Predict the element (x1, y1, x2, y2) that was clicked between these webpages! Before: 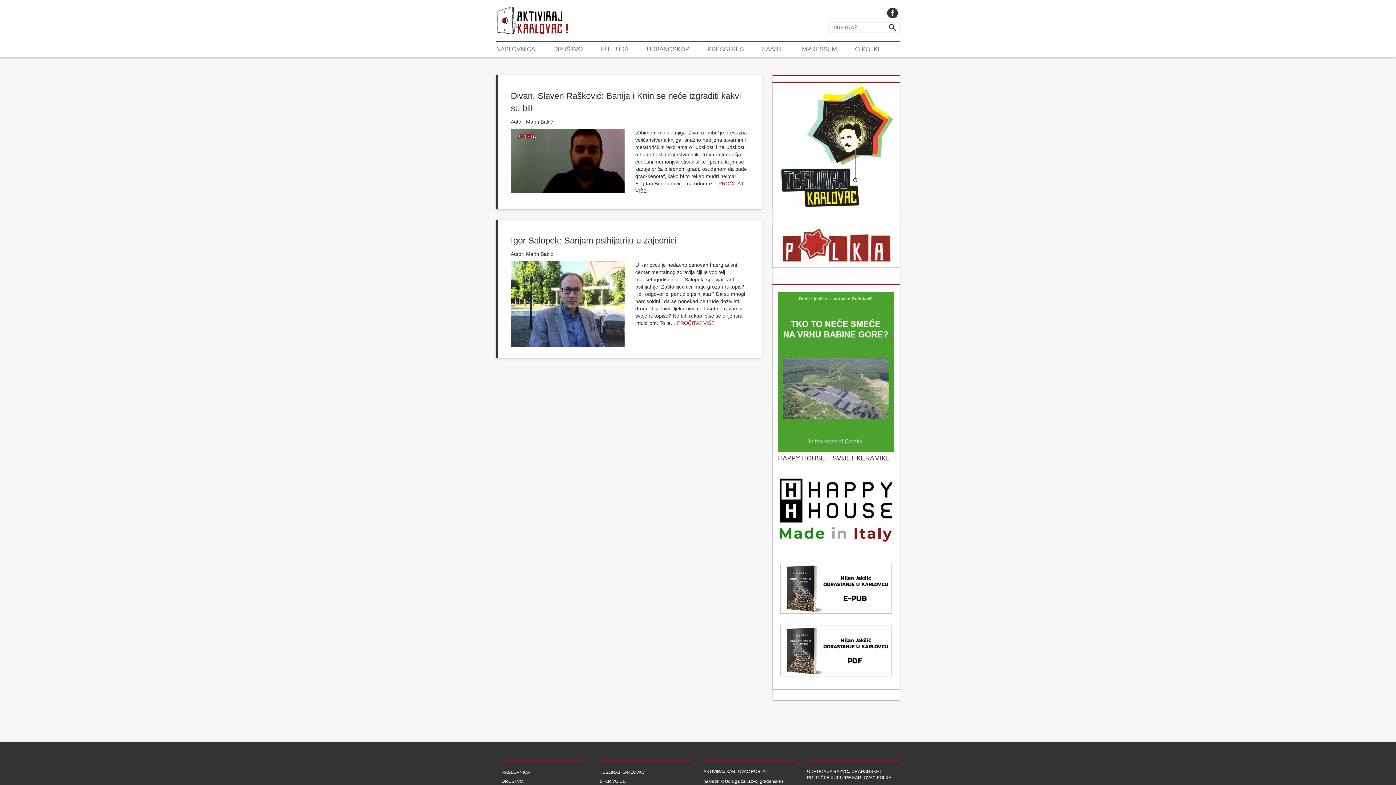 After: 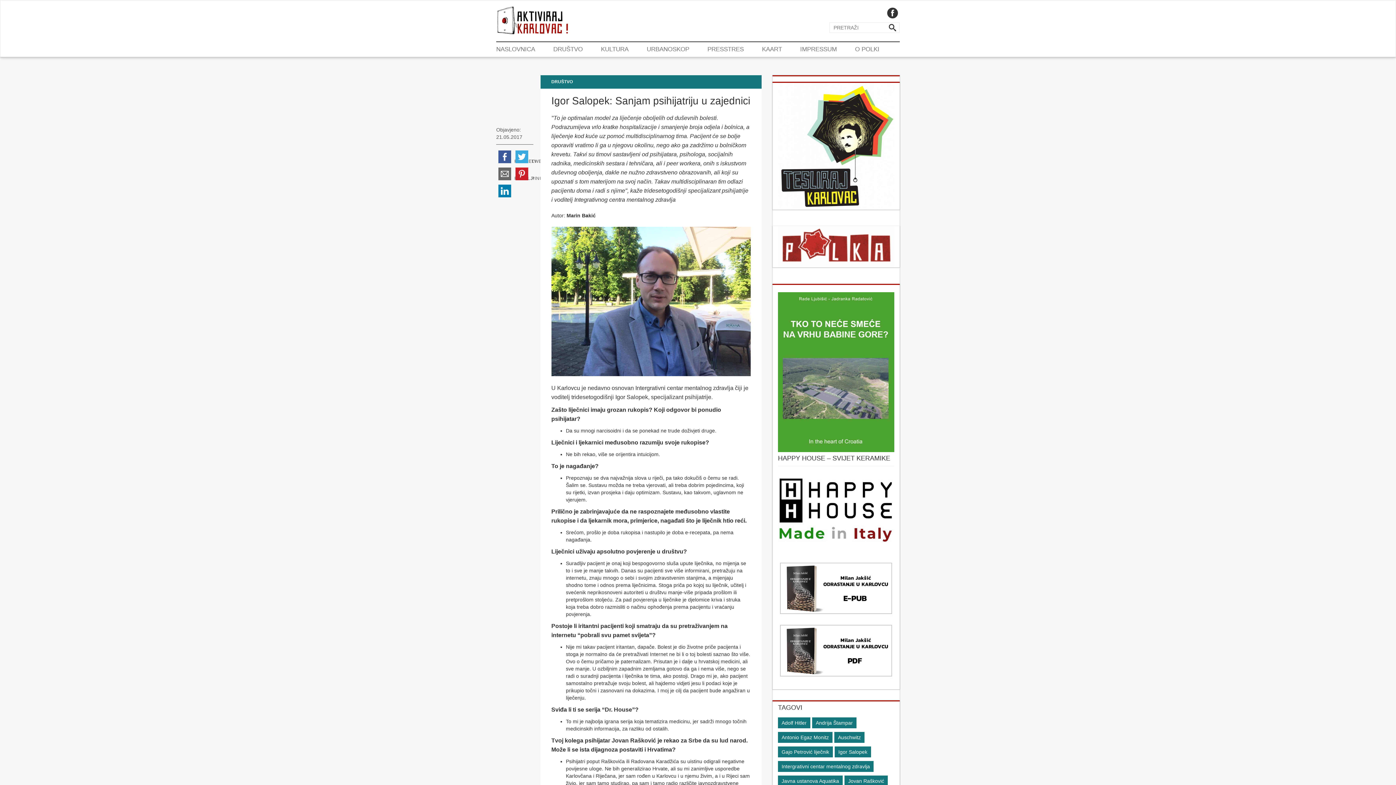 Action: label: Igor Salopek: Sanjam psihijatriju u zajednici bbox: (510, 235, 676, 245)